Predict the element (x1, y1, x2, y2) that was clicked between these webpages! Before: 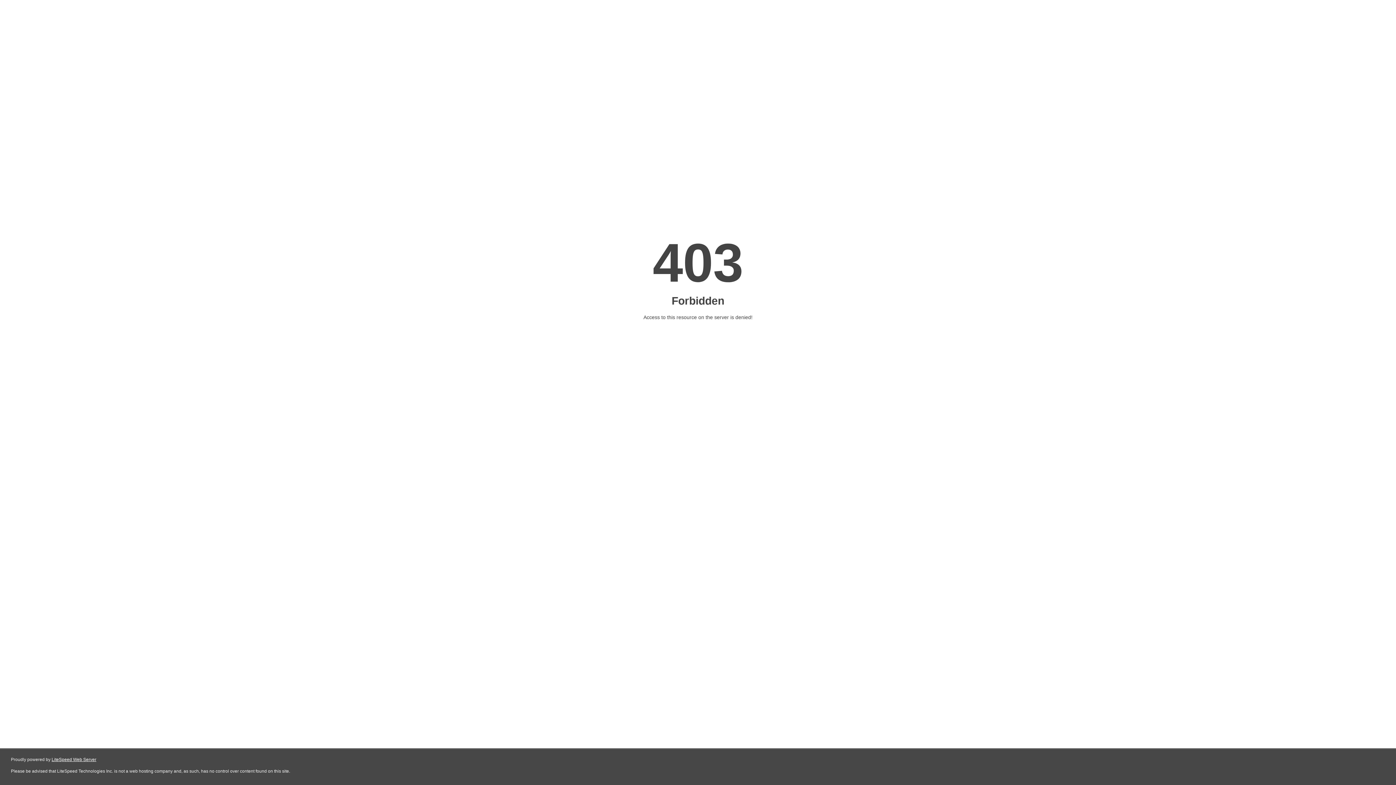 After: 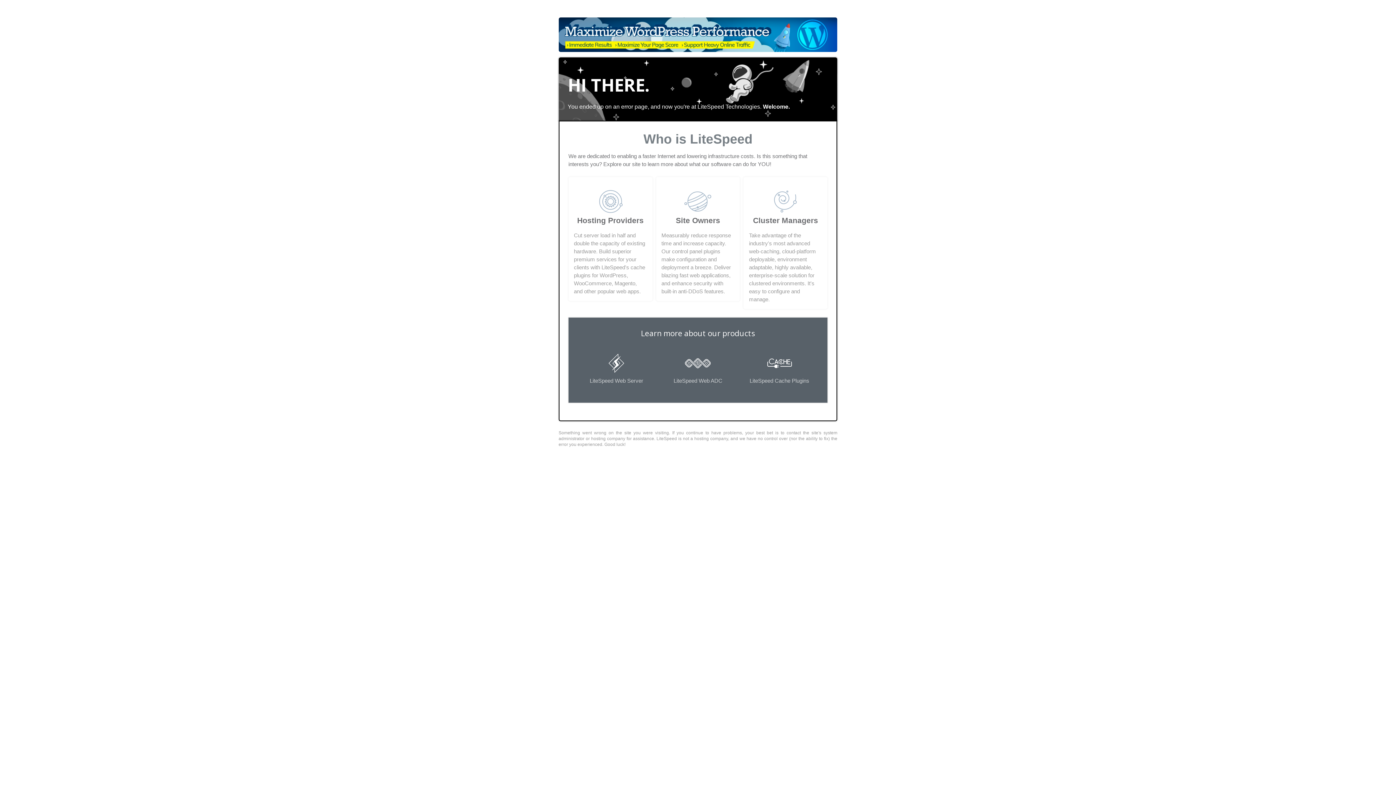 Action: bbox: (51, 757, 96, 762) label: LiteSpeed Web Server